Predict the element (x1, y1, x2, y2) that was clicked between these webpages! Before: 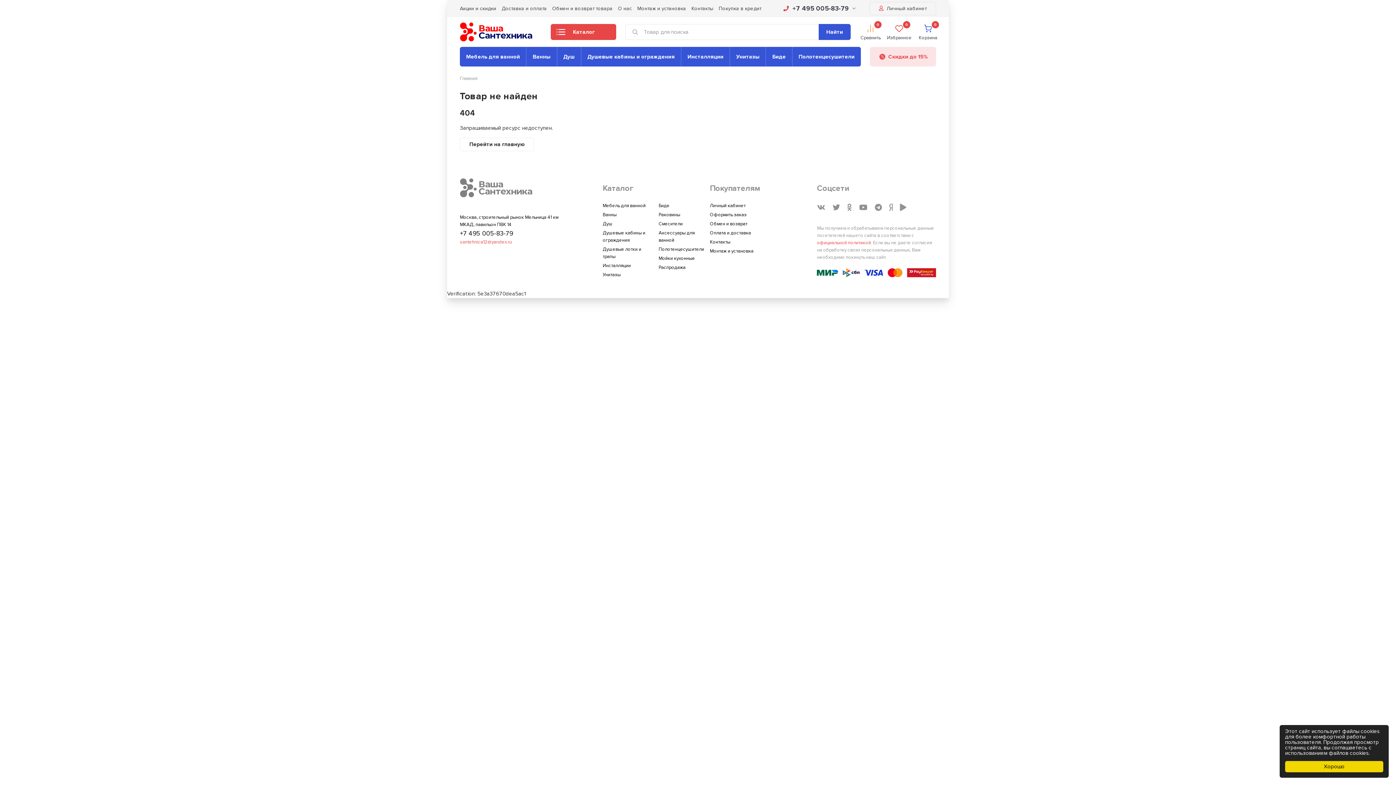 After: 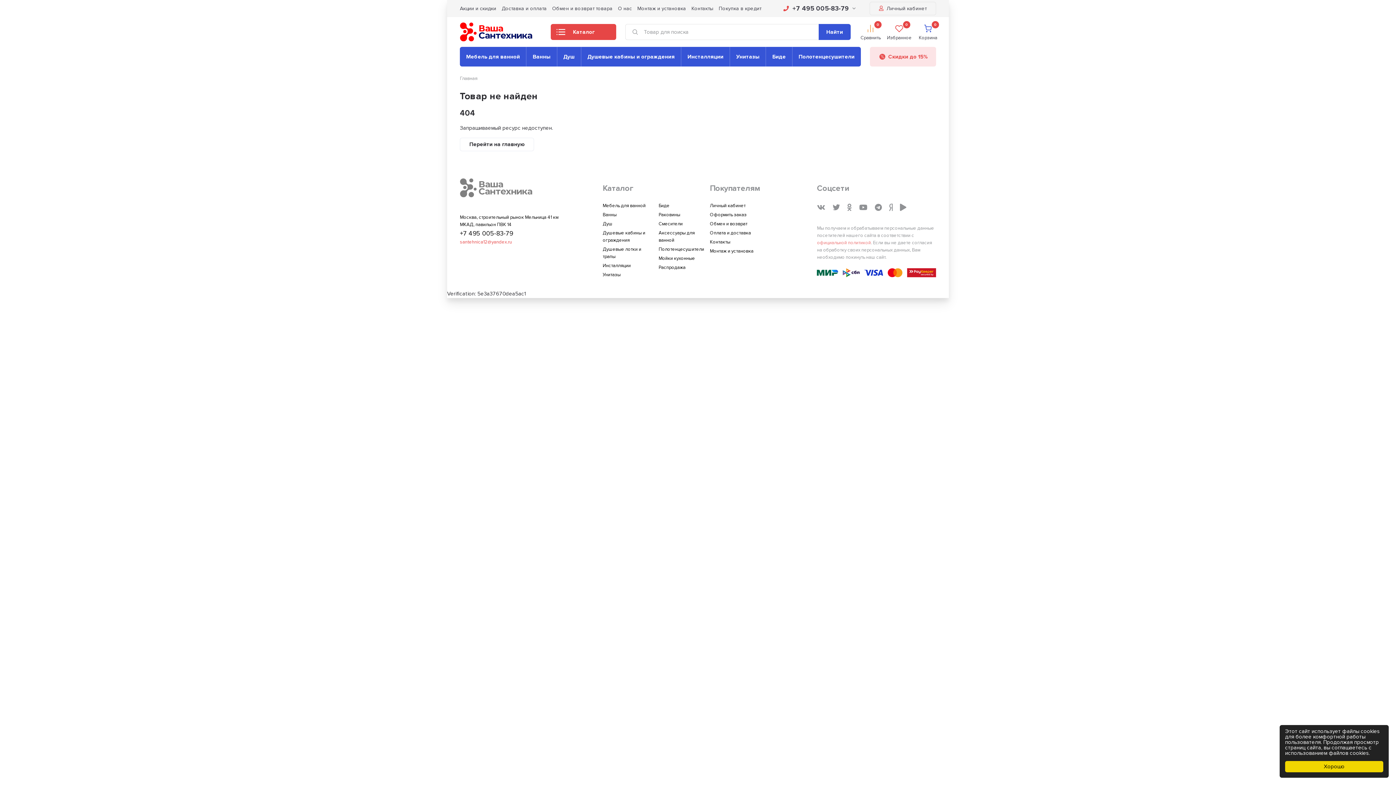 Action: bbox: (817, 239, 871, 245) label: официальной политикой